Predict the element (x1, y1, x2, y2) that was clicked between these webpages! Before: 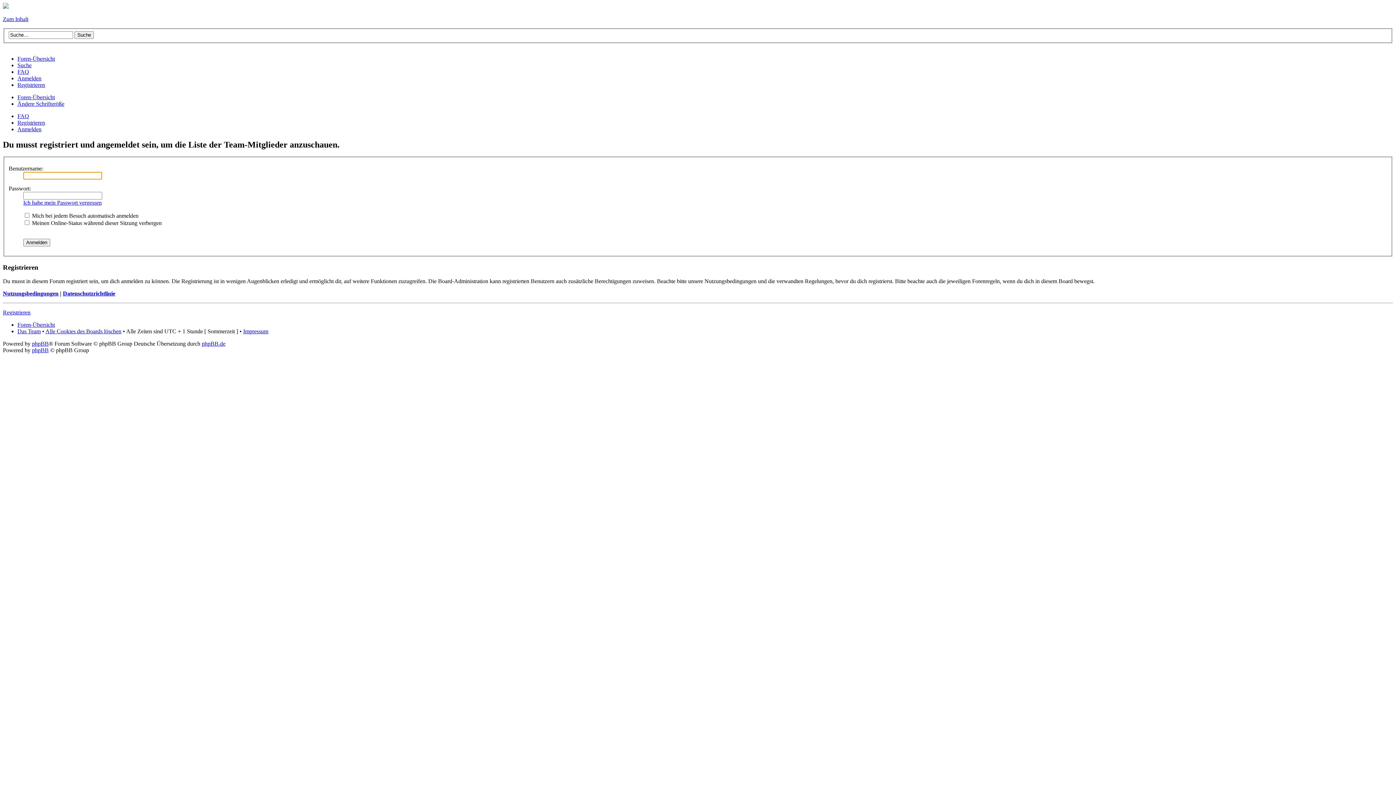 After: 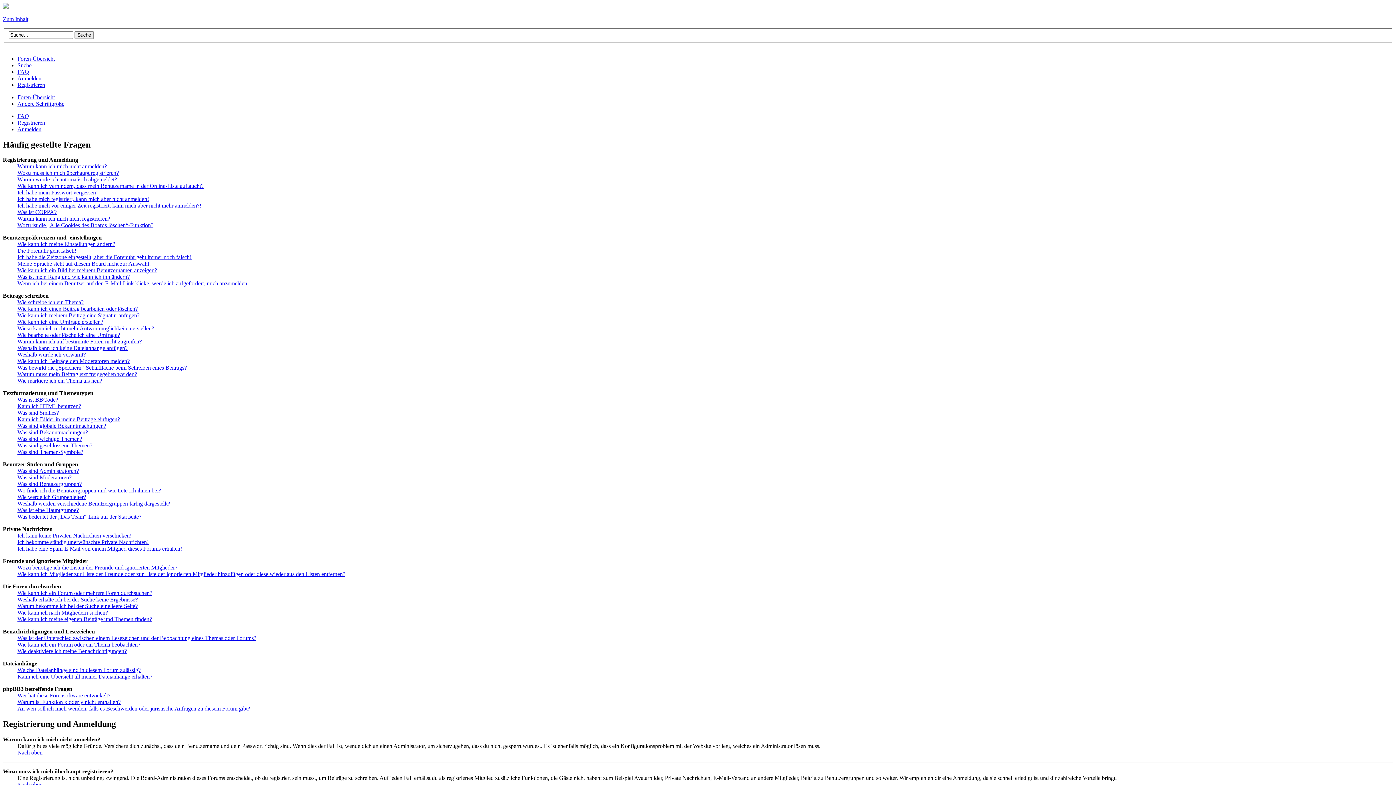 Action: label: FAQ bbox: (17, 112, 29, 119)